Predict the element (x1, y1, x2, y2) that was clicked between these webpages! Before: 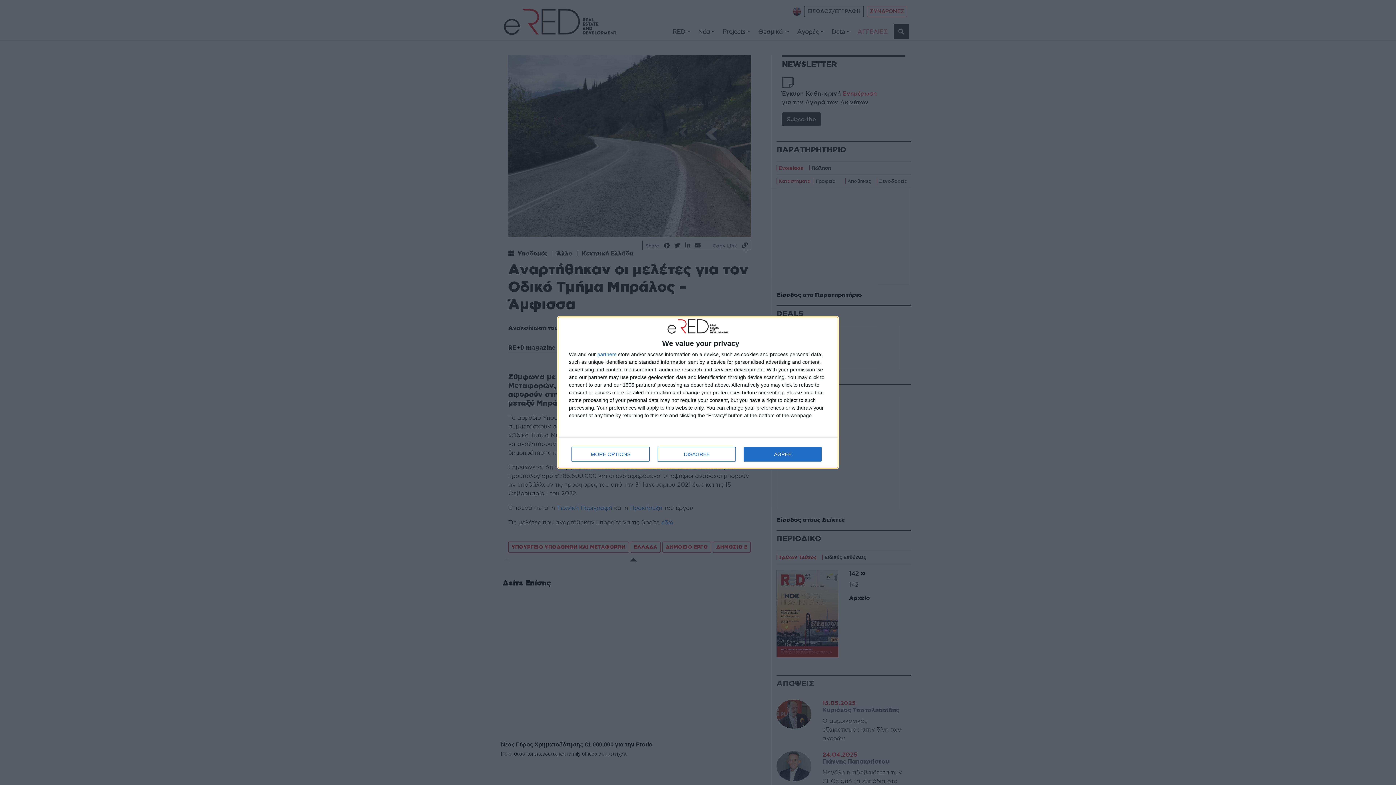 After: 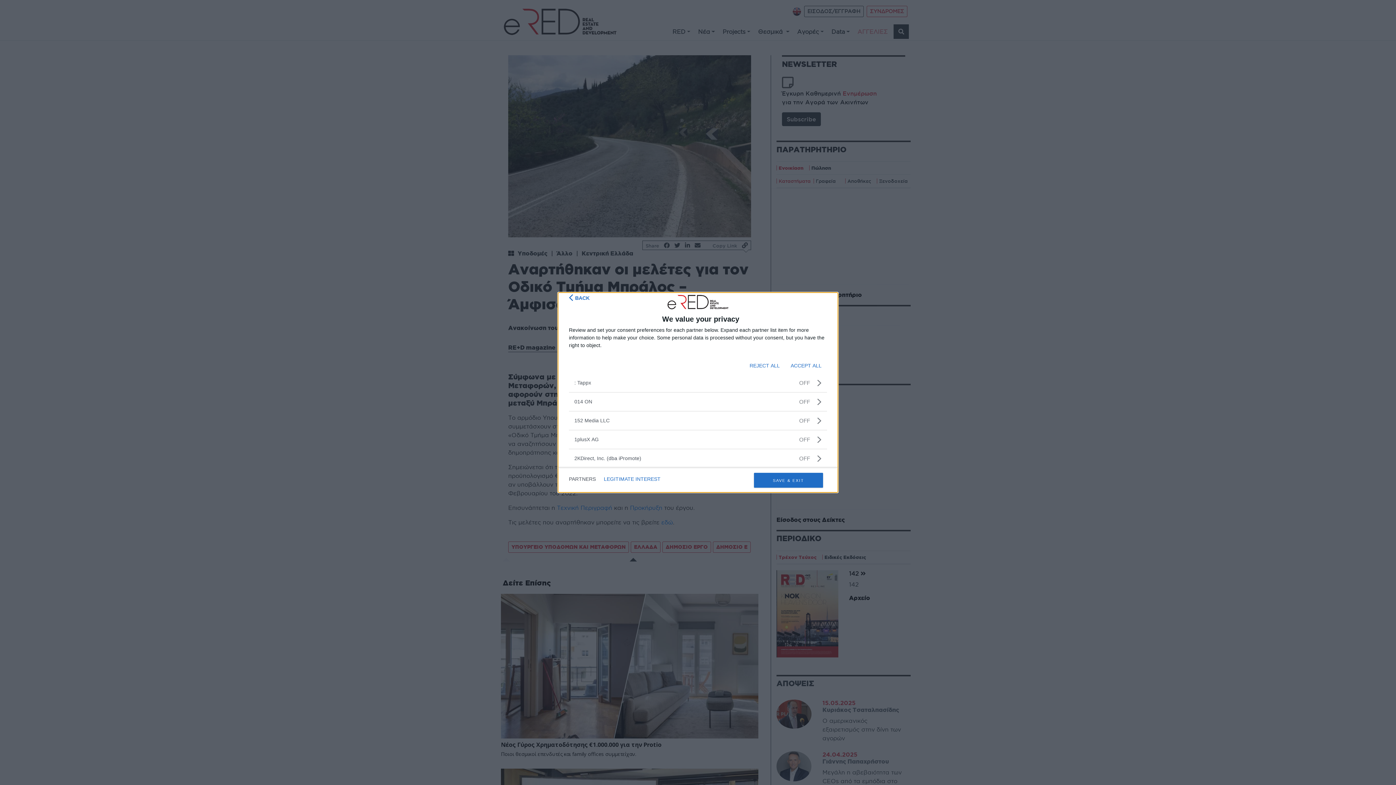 Action: bbox: (597, 351, 616, 357) label: partners